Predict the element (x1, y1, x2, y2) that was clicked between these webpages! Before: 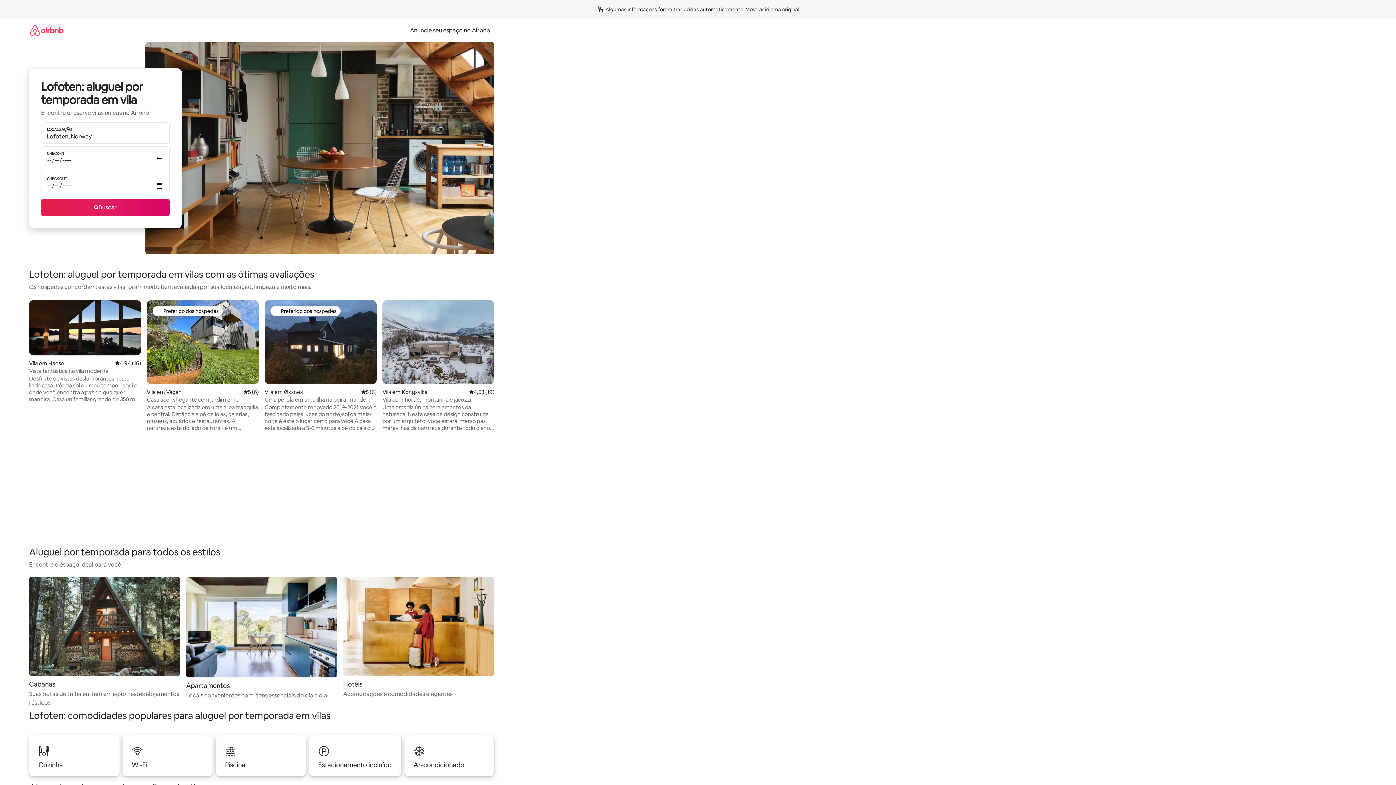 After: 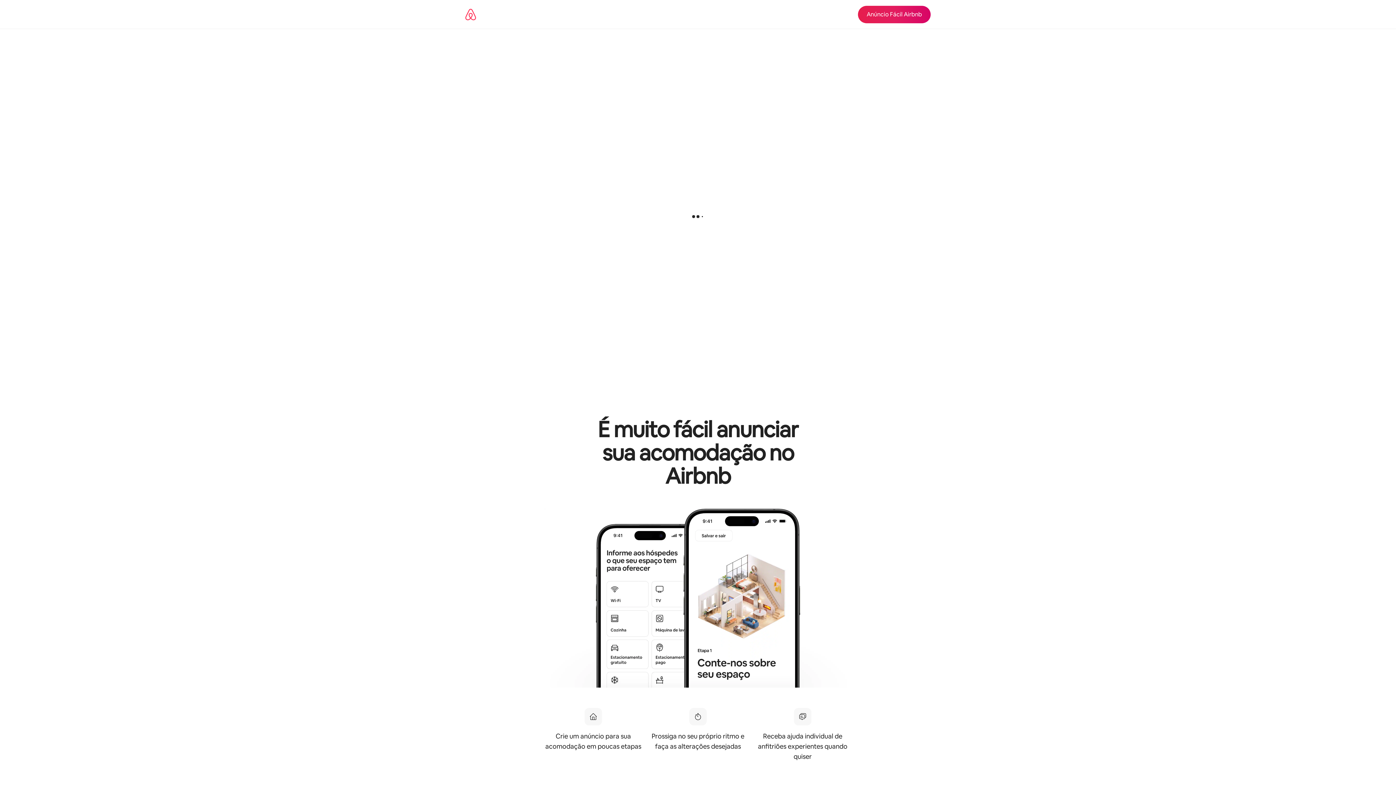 Action: bbox: (405, 26, 494, 34) label: Anuncie seu espaço no Airbnb